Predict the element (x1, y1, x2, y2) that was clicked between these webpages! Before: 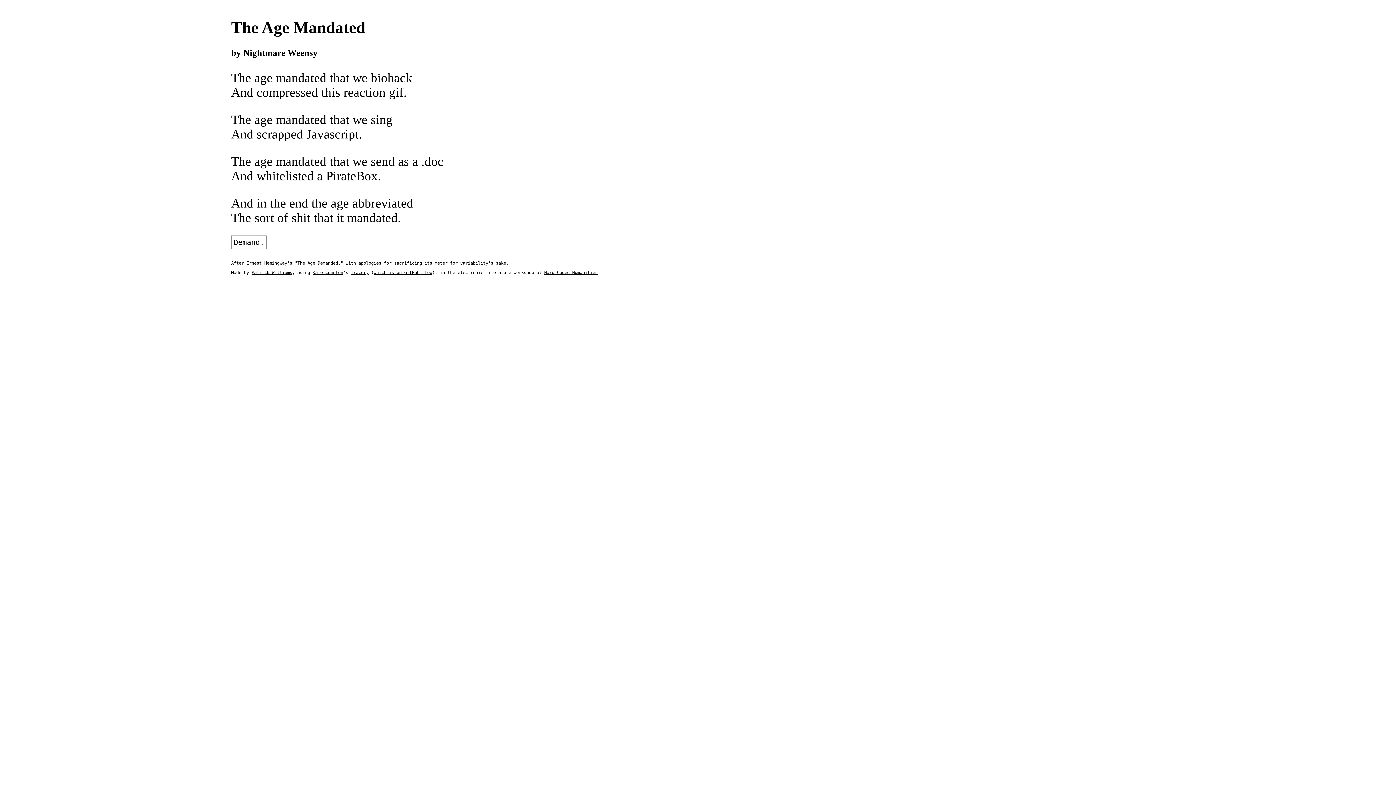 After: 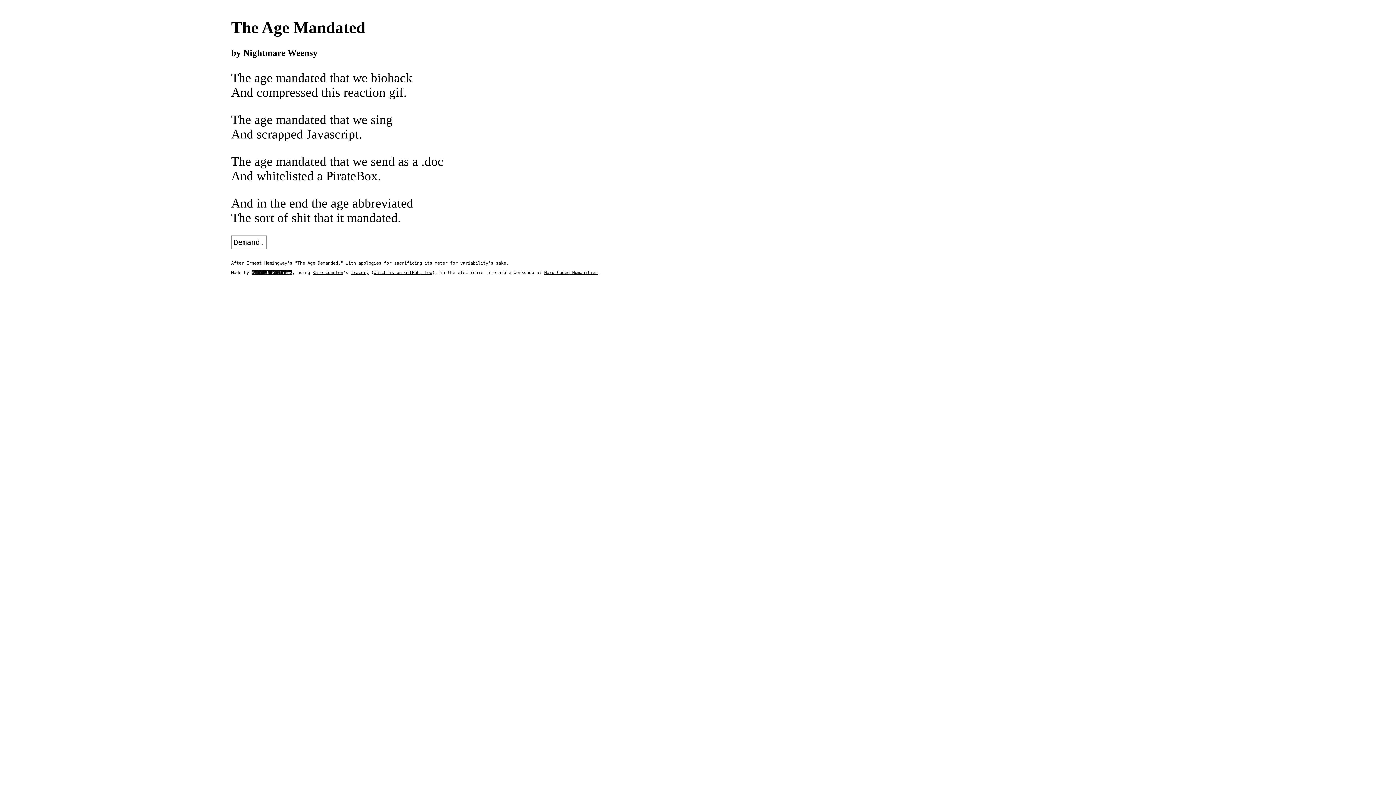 Action: bbox: (251, 270, 292, 275) label: Patrick Williams